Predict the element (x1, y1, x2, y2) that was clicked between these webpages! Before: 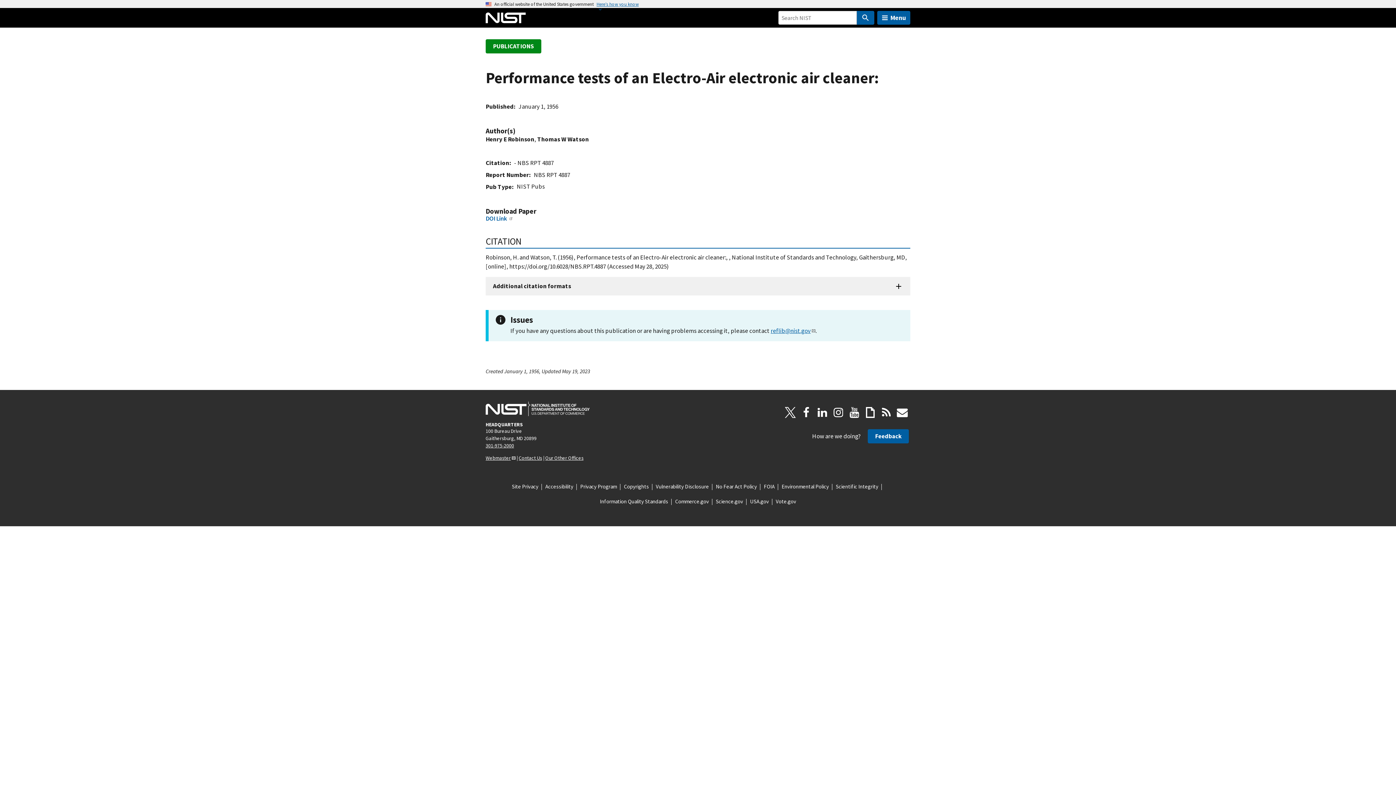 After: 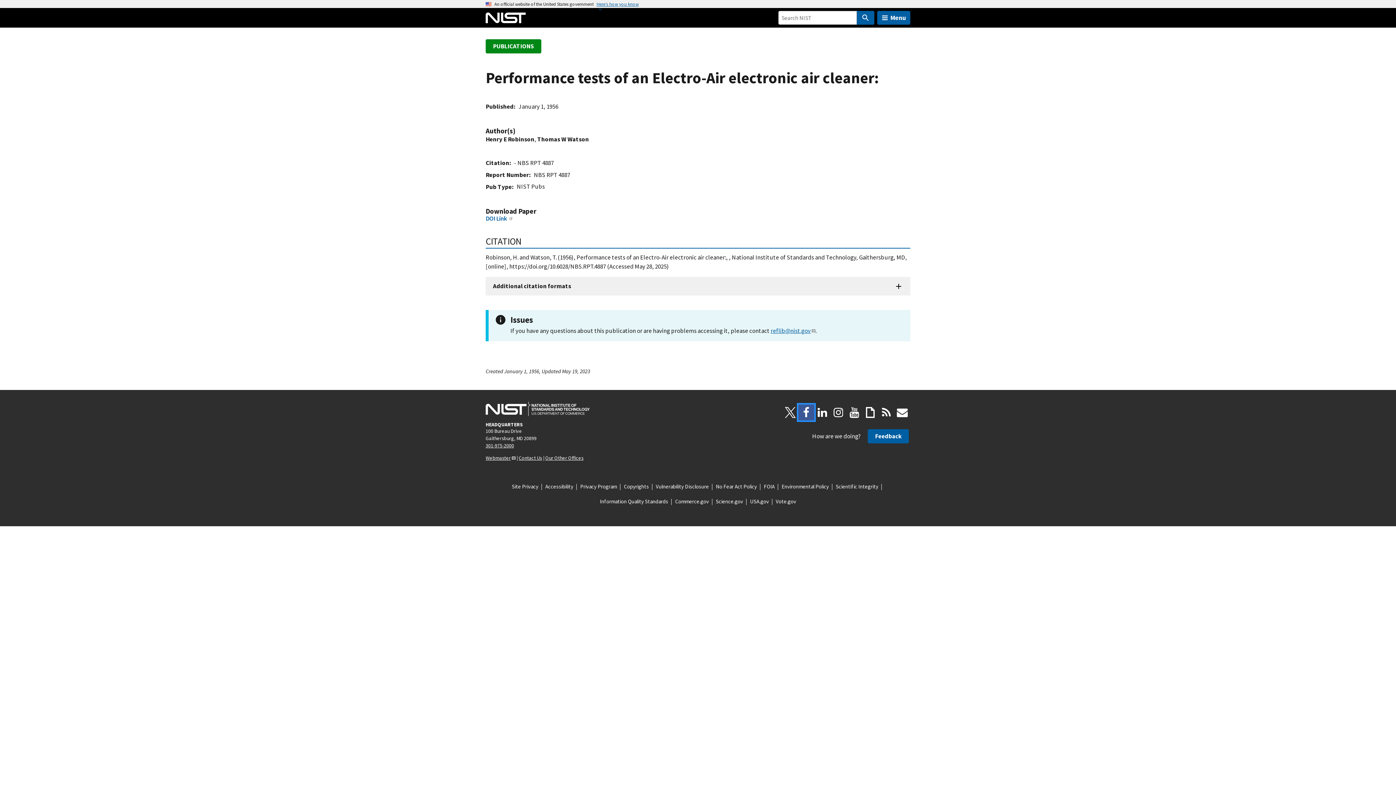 Action: bbox: (798, 404, 814, 420) label: Facebook